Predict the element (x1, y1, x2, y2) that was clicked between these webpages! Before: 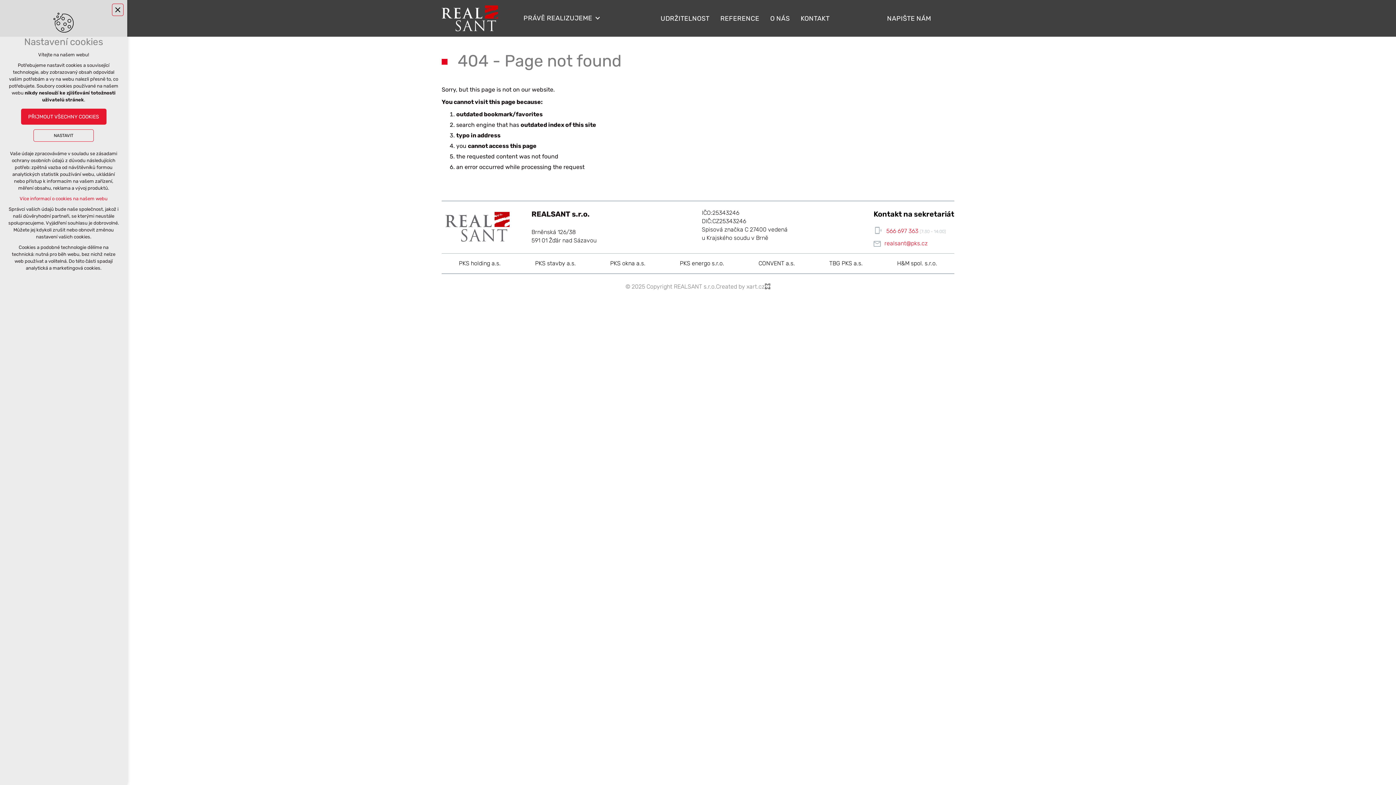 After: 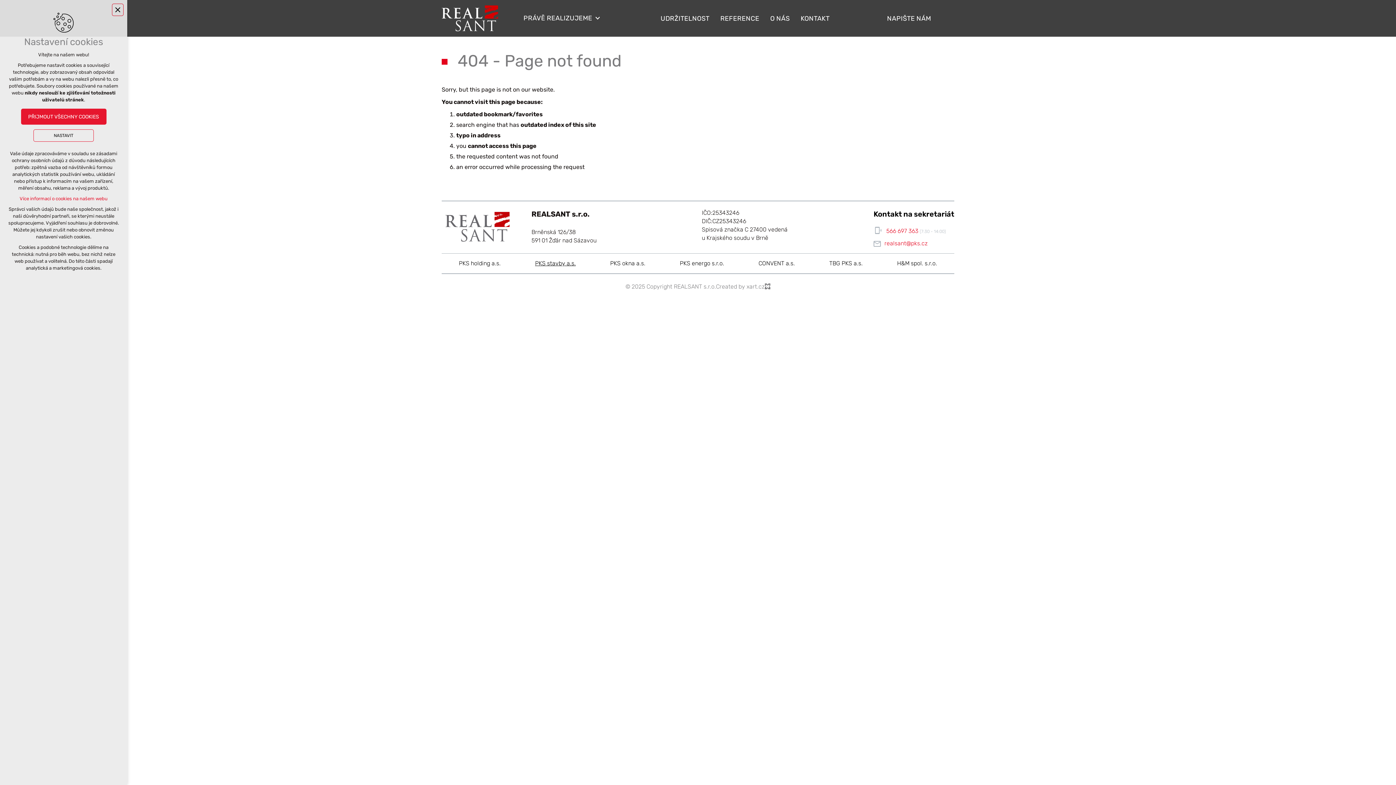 Action: bbox: (535, 259, 575, 266) label: PKS stavby a.s.